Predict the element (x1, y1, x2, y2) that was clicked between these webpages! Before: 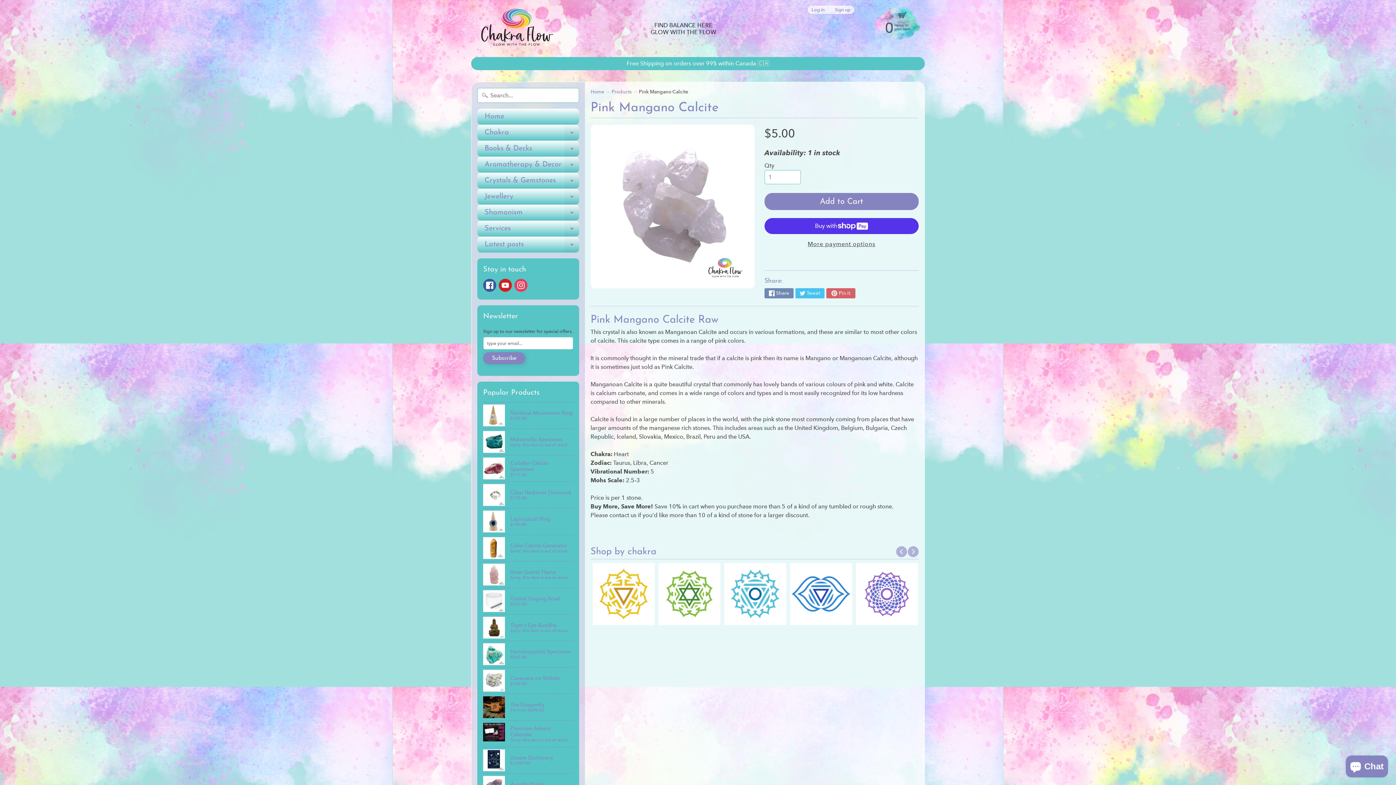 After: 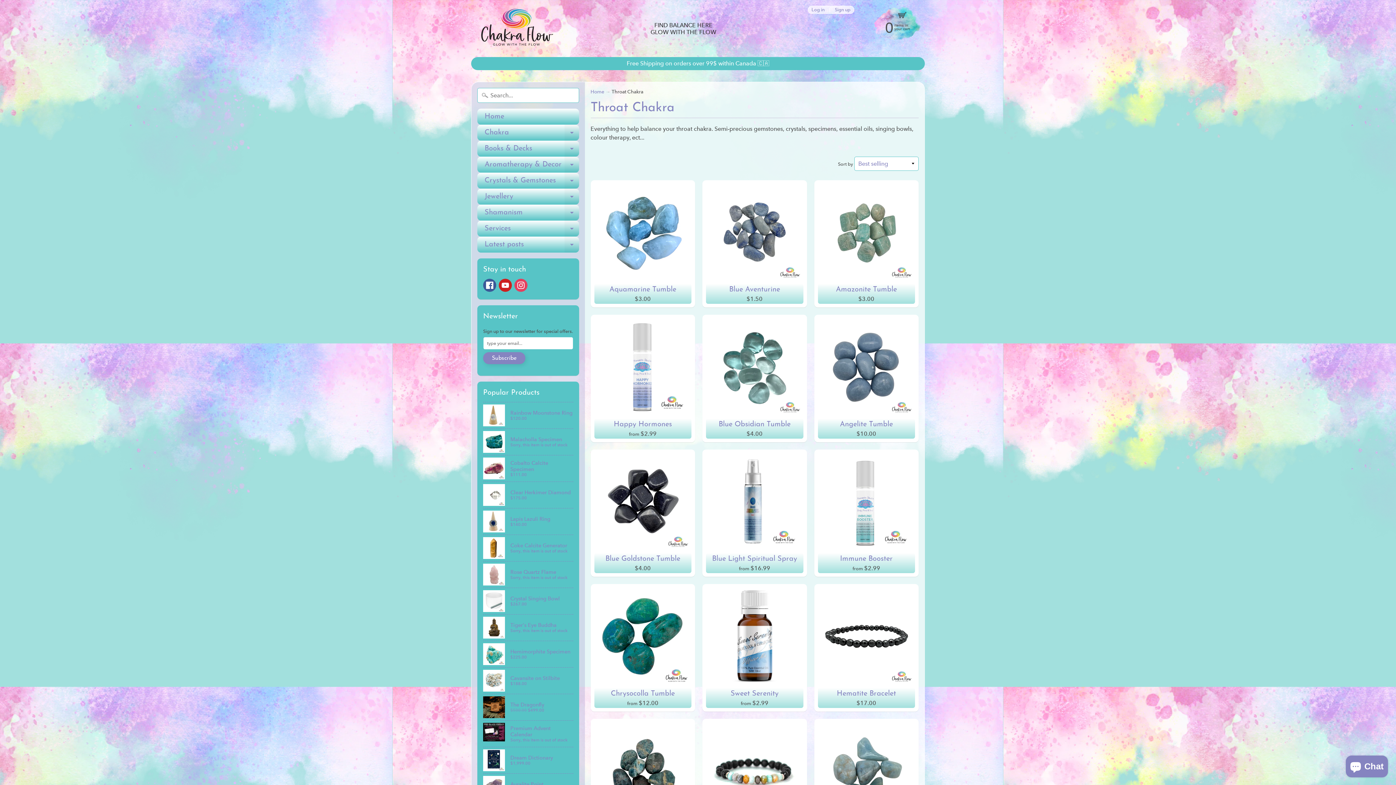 Action: bbox: (855, 563, 918, 625)